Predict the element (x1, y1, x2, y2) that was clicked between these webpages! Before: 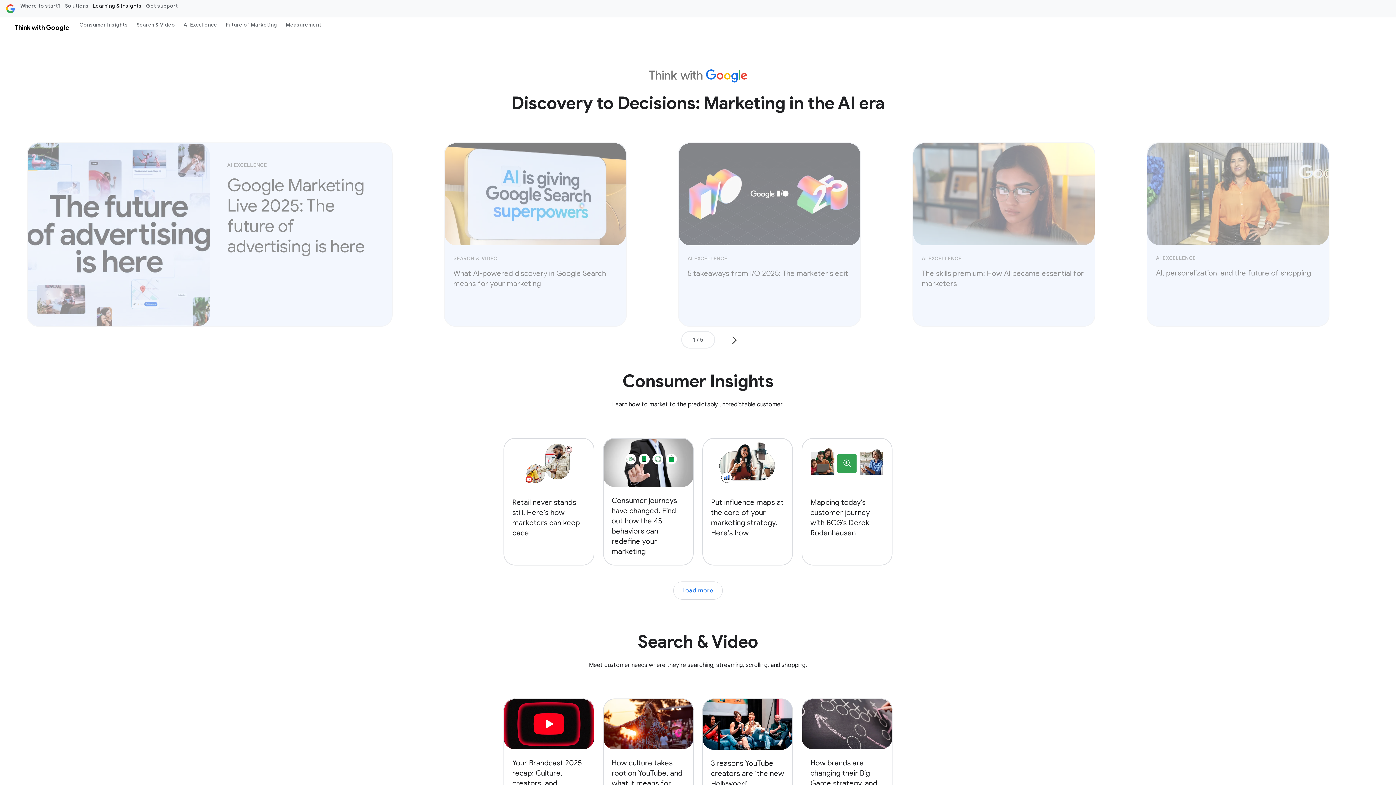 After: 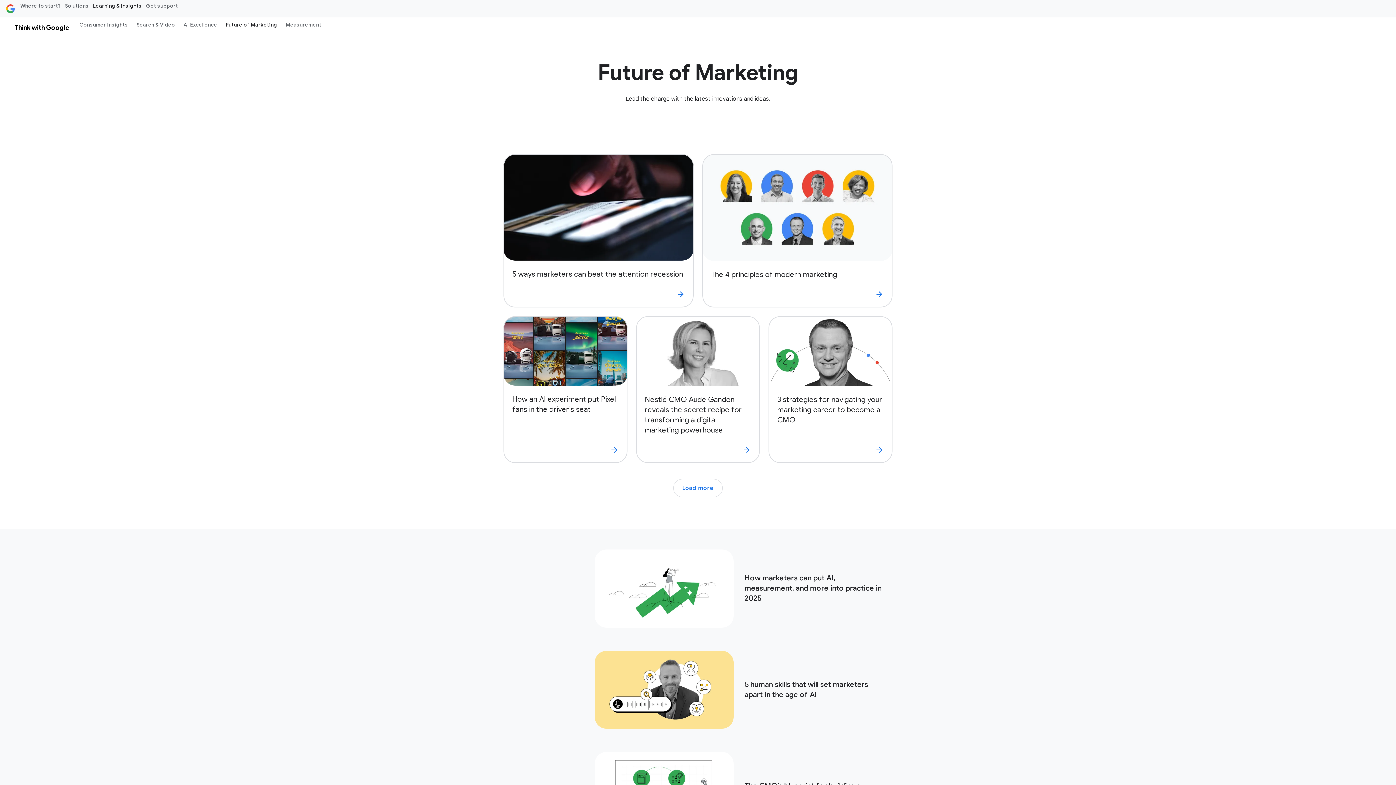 Action: label: Future of Marketing bbox: (221, 18, 281, 30)